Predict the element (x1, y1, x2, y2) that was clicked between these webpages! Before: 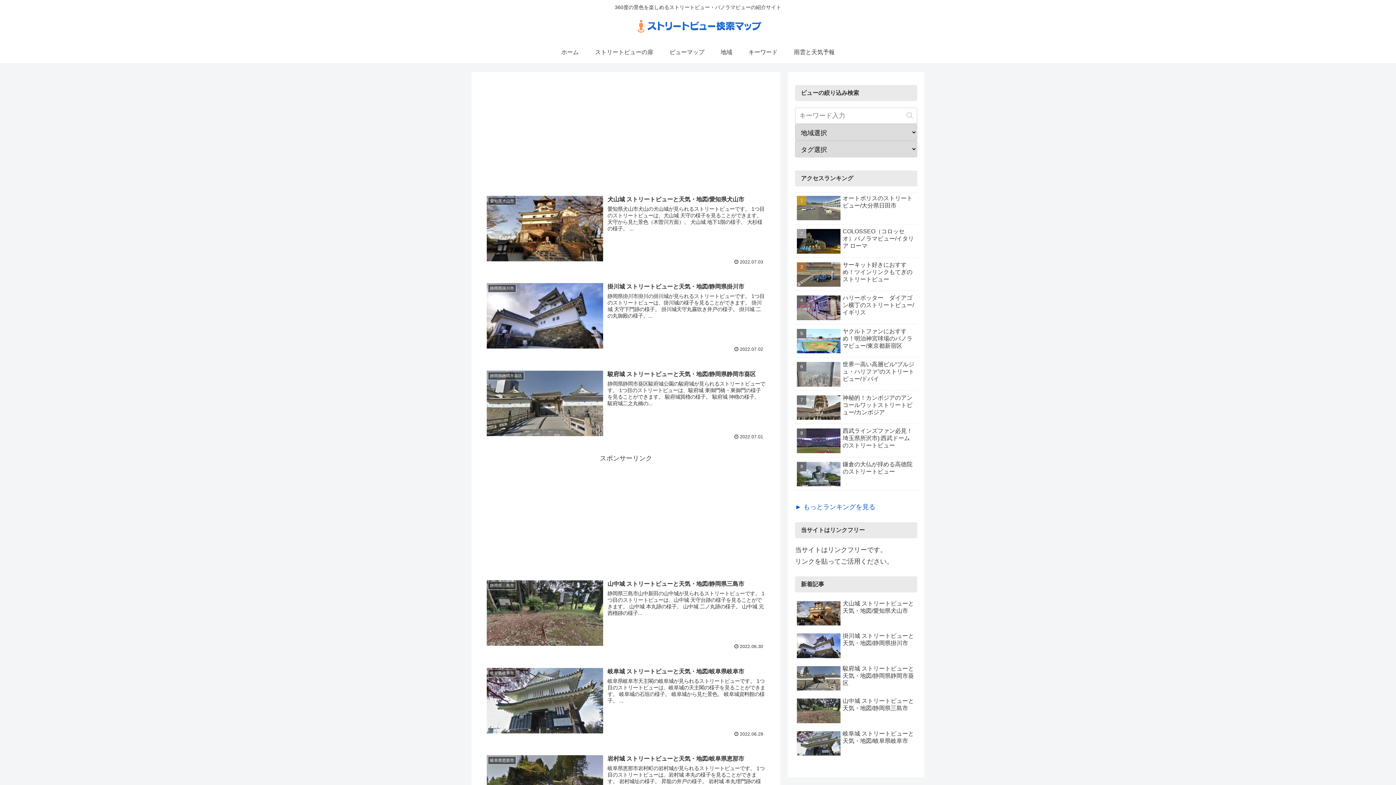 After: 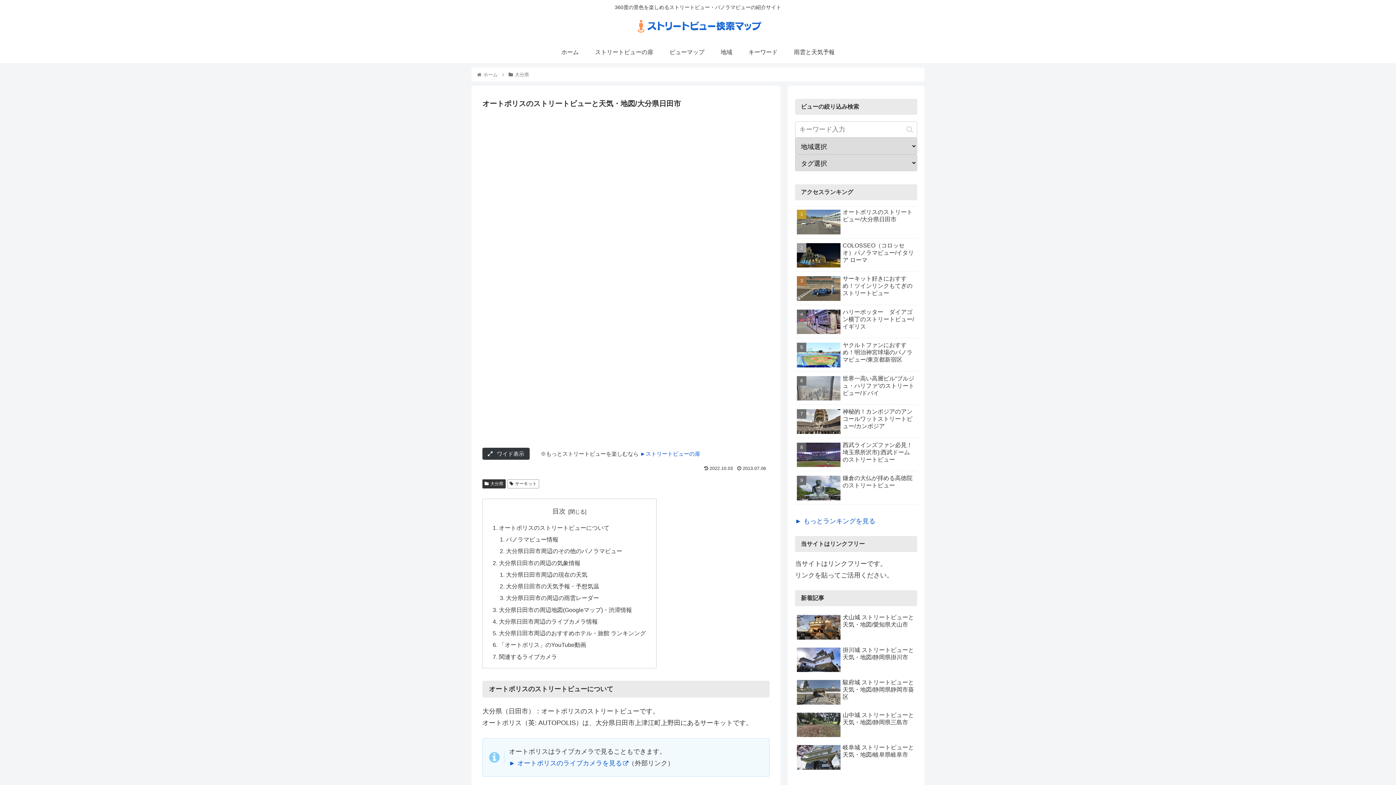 Action: bbox: (795, 192, 917, 224) label: オートポリスのストリートビュー/大分県日田市